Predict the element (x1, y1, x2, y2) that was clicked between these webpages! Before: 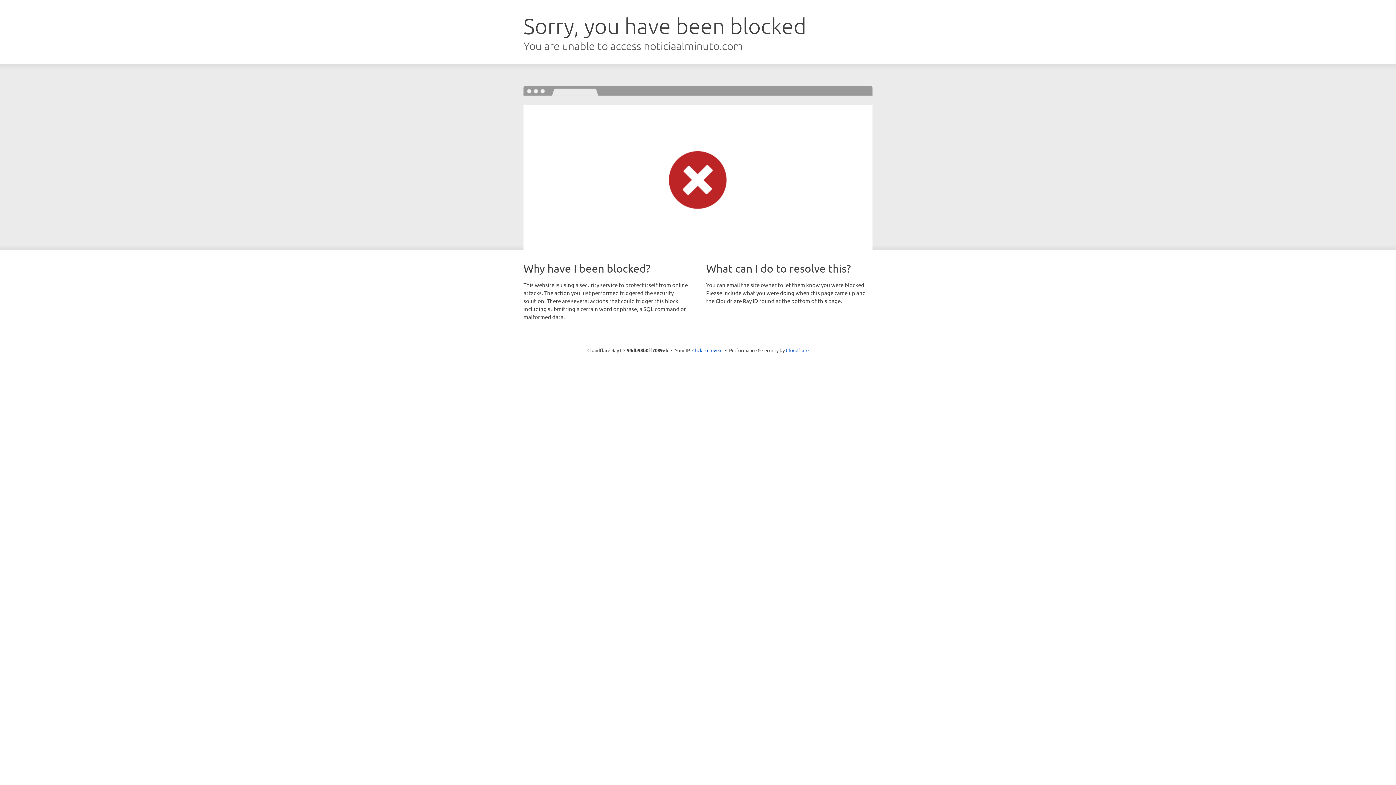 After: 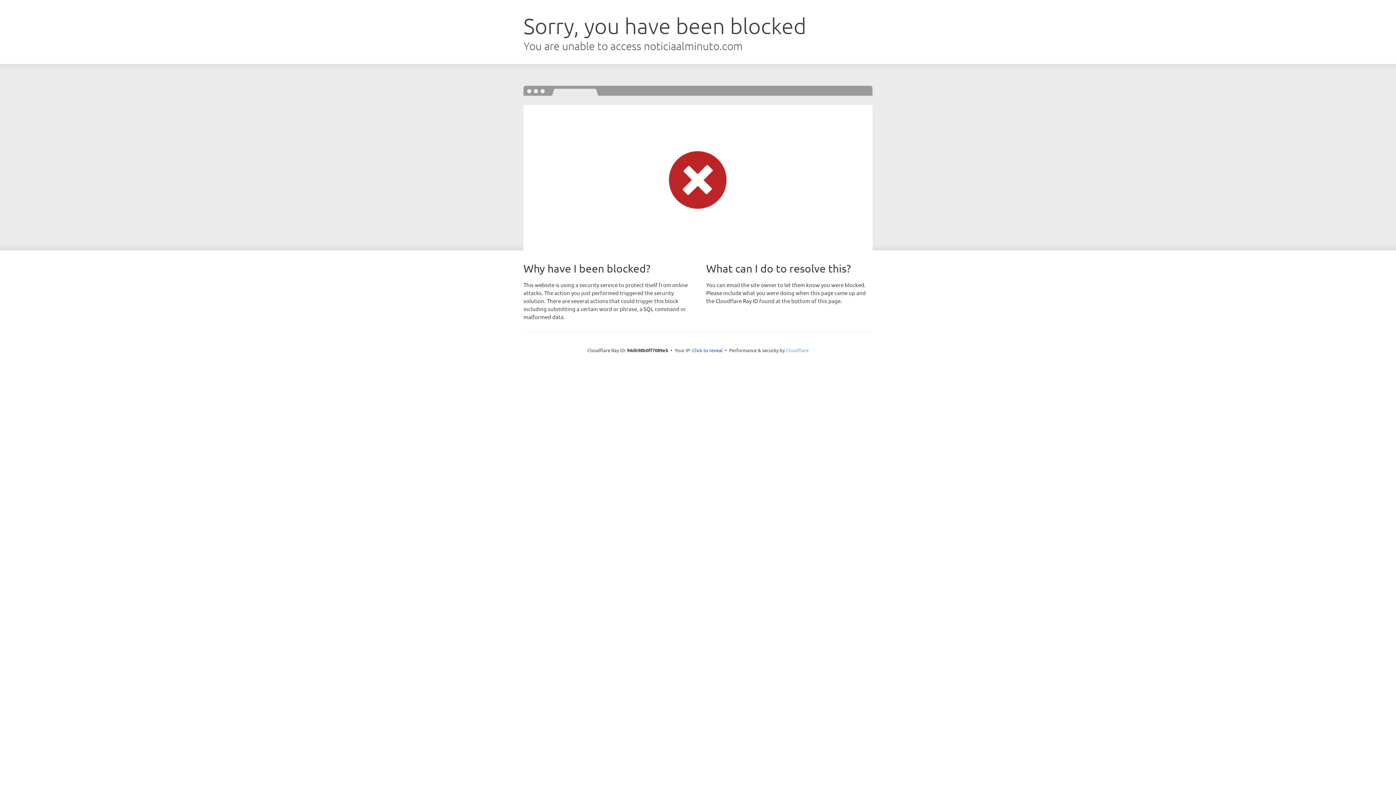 Action: bbox: (786, 347, 808, 353) label: Cloudflare